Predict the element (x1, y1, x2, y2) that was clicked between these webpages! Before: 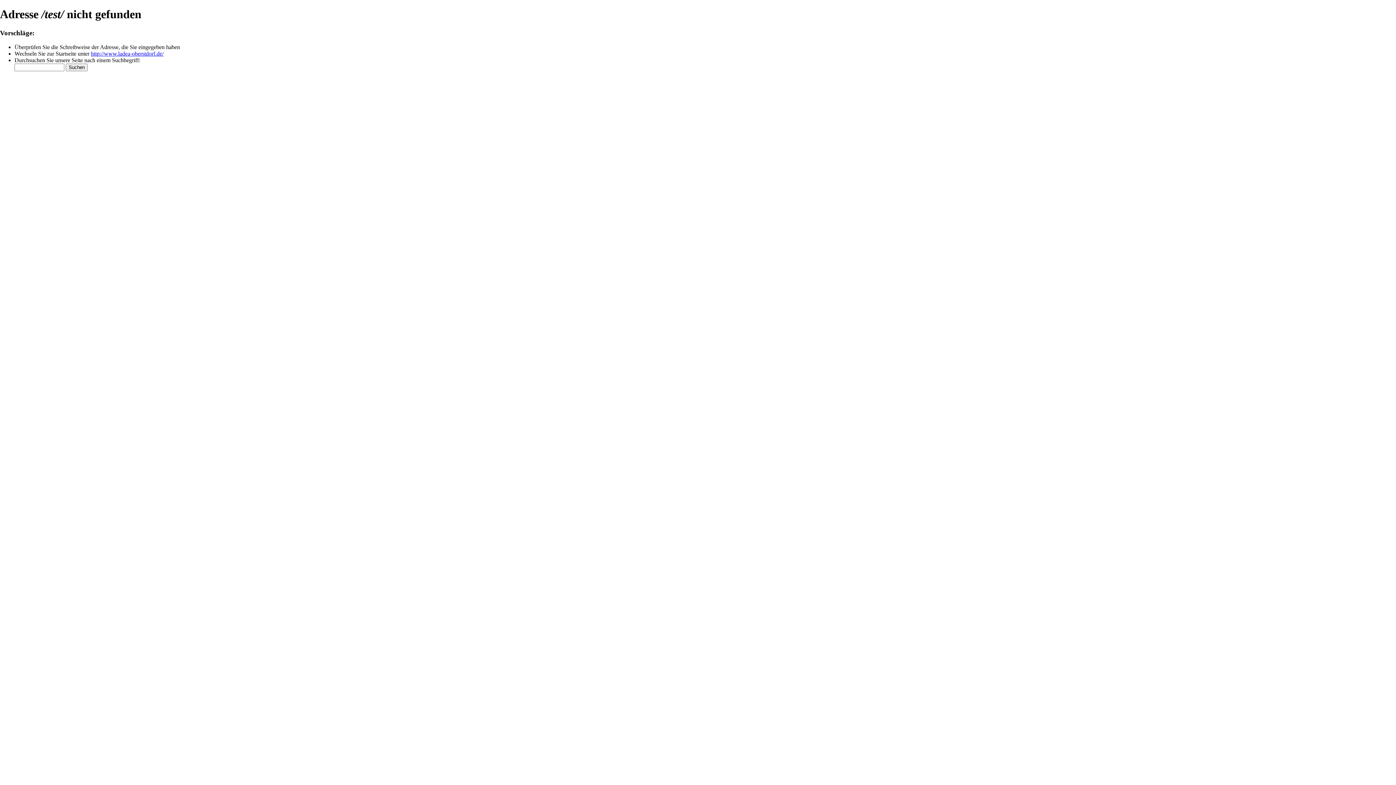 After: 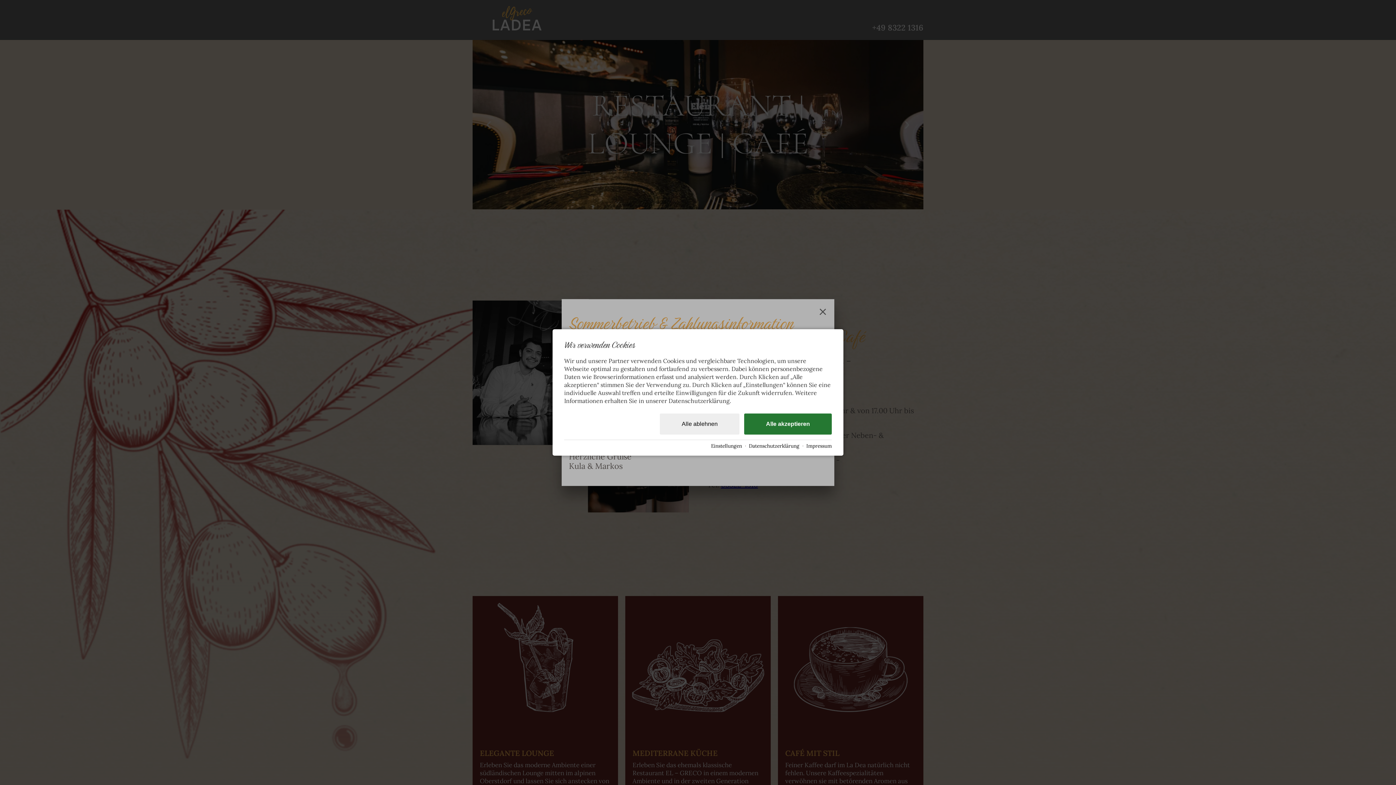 Action: bbox: (90, 50, 163, 56) label: http://www.ladea-oberstdorf.de/